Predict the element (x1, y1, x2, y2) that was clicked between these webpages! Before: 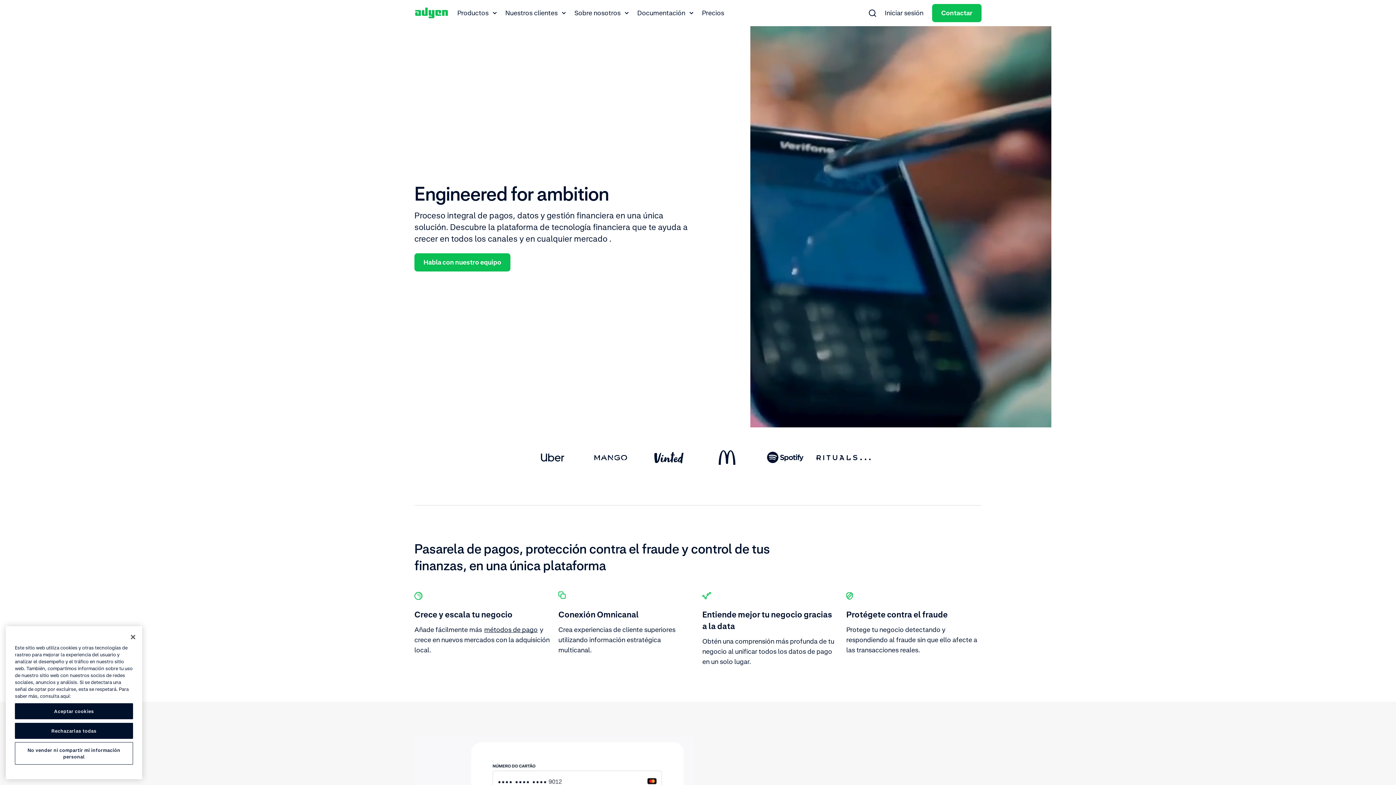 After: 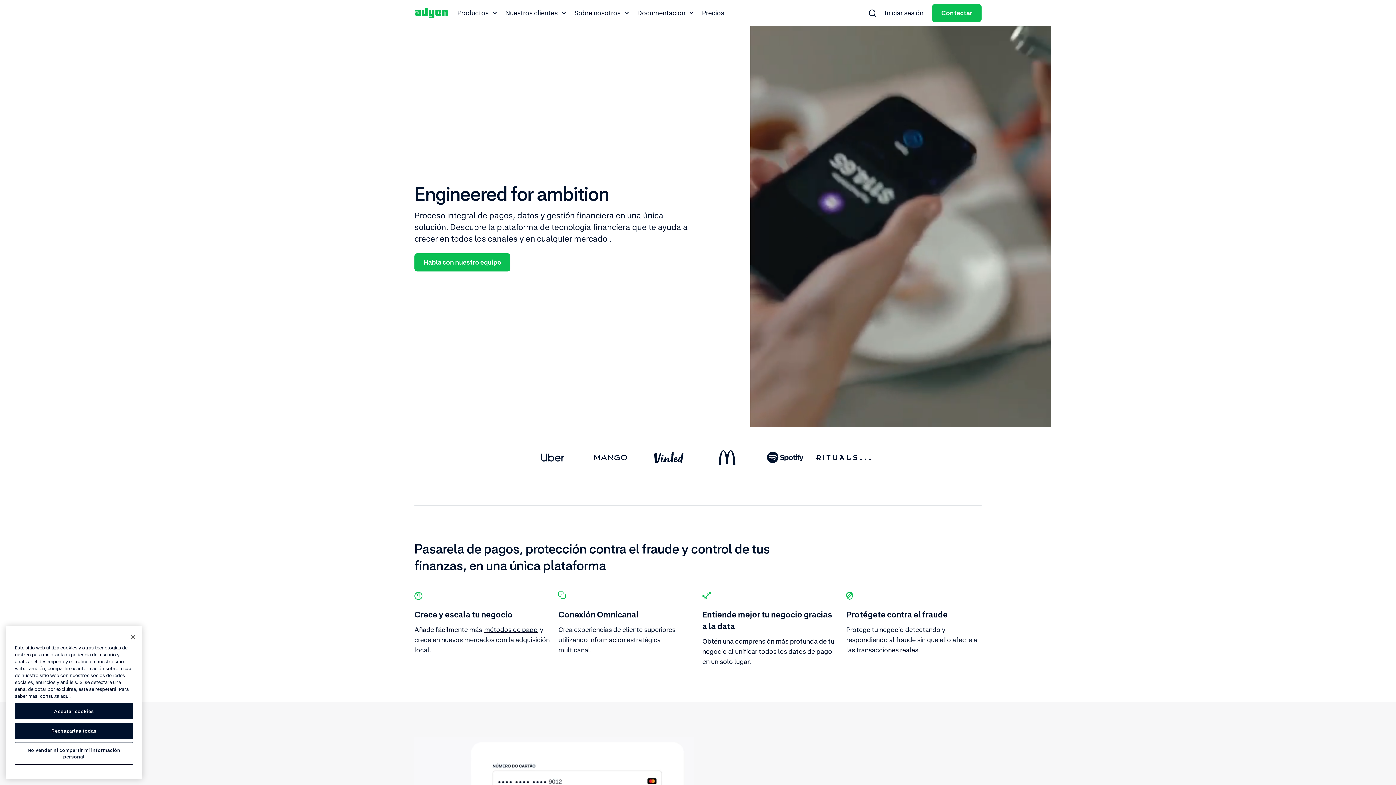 Action: label: Adyen logo bbox: (414, 6, 448, 19)